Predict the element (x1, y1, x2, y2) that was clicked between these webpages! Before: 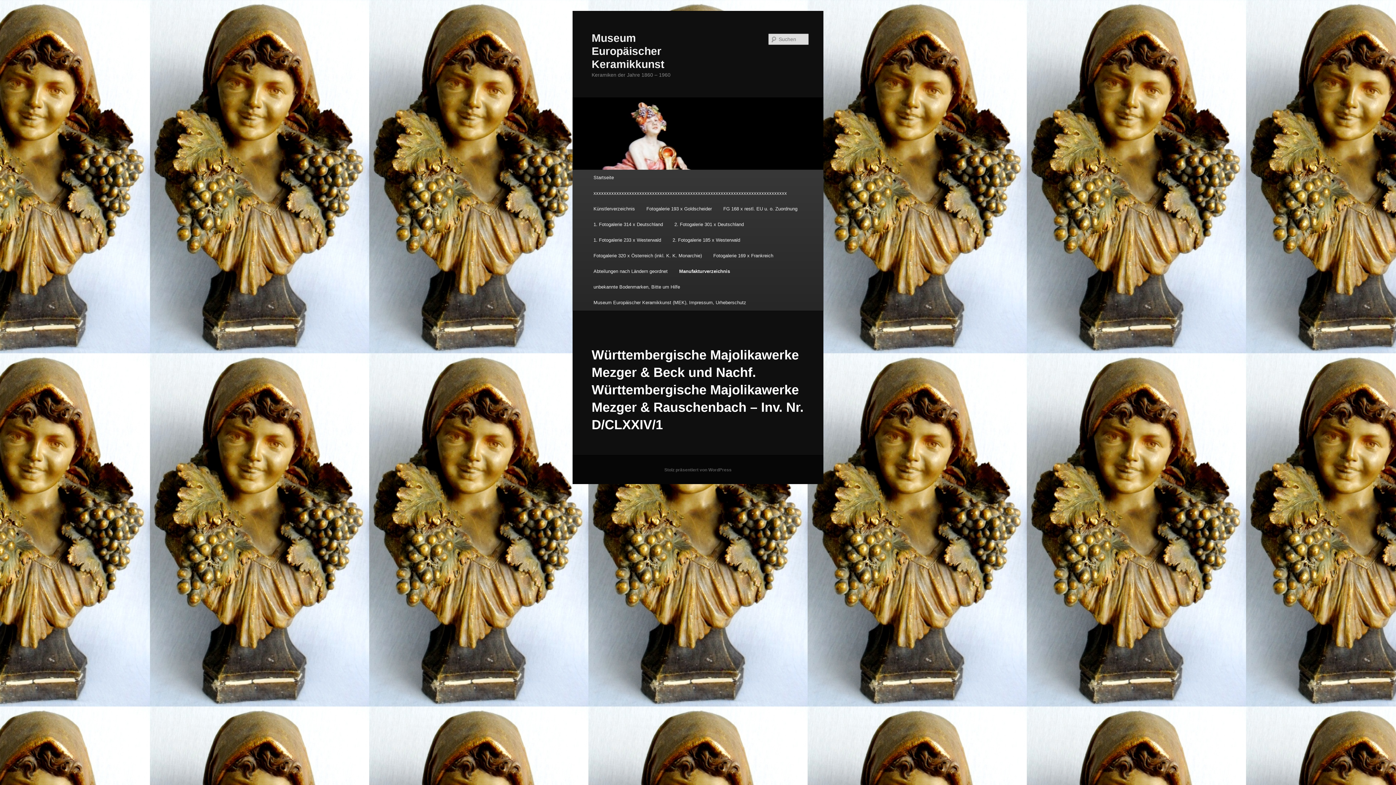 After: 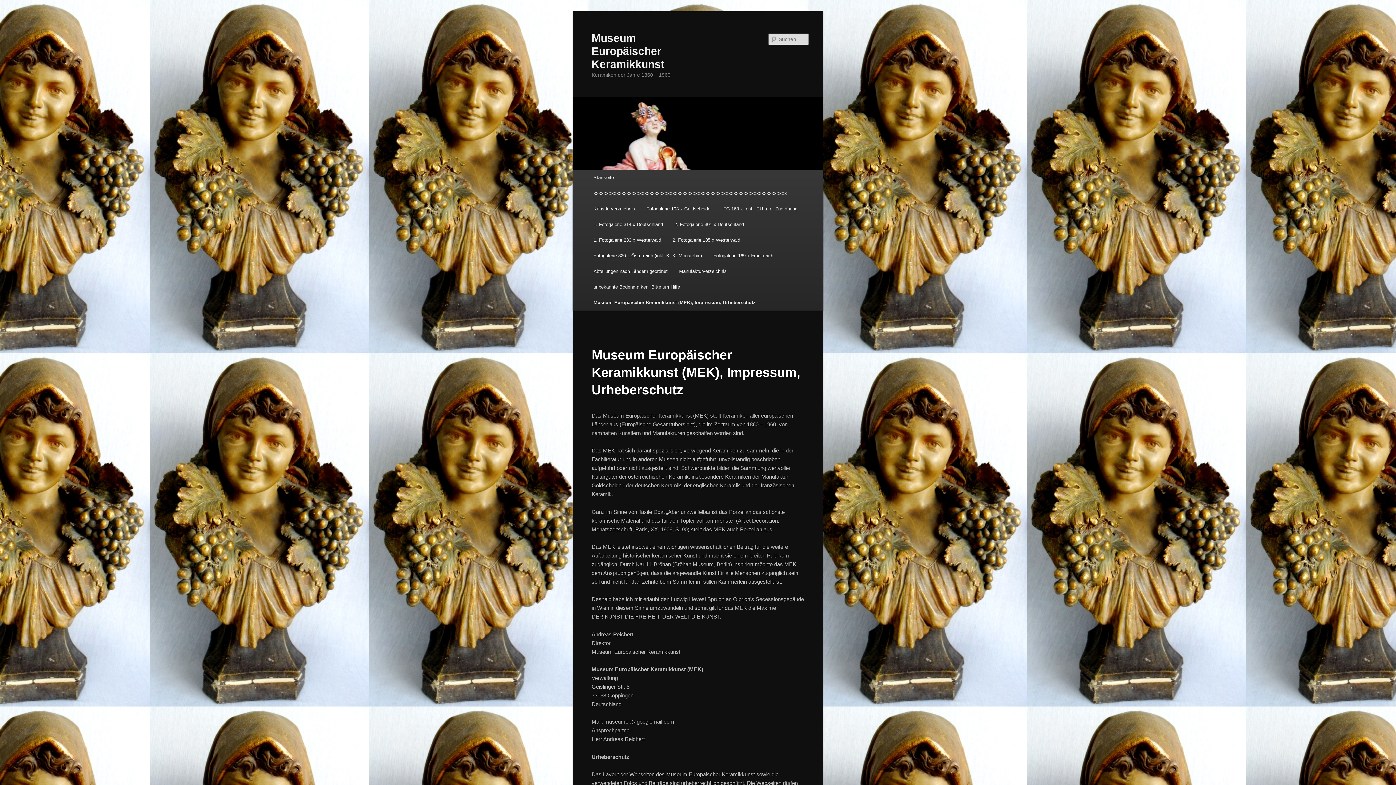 Action: label: Museum Europäischer Keramikkunst (MEK), Impressum, Urheberschutz bbox: (587, 294, 752, 310)